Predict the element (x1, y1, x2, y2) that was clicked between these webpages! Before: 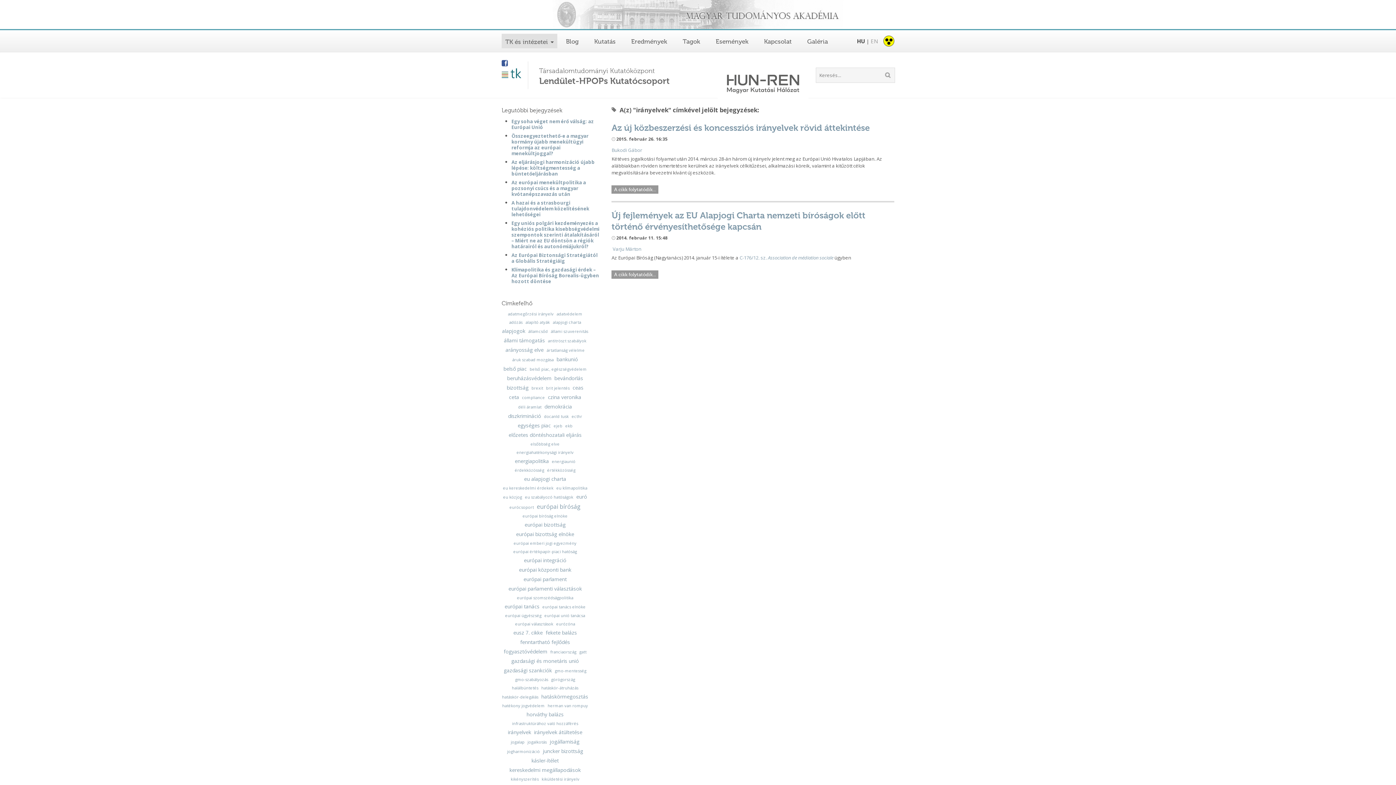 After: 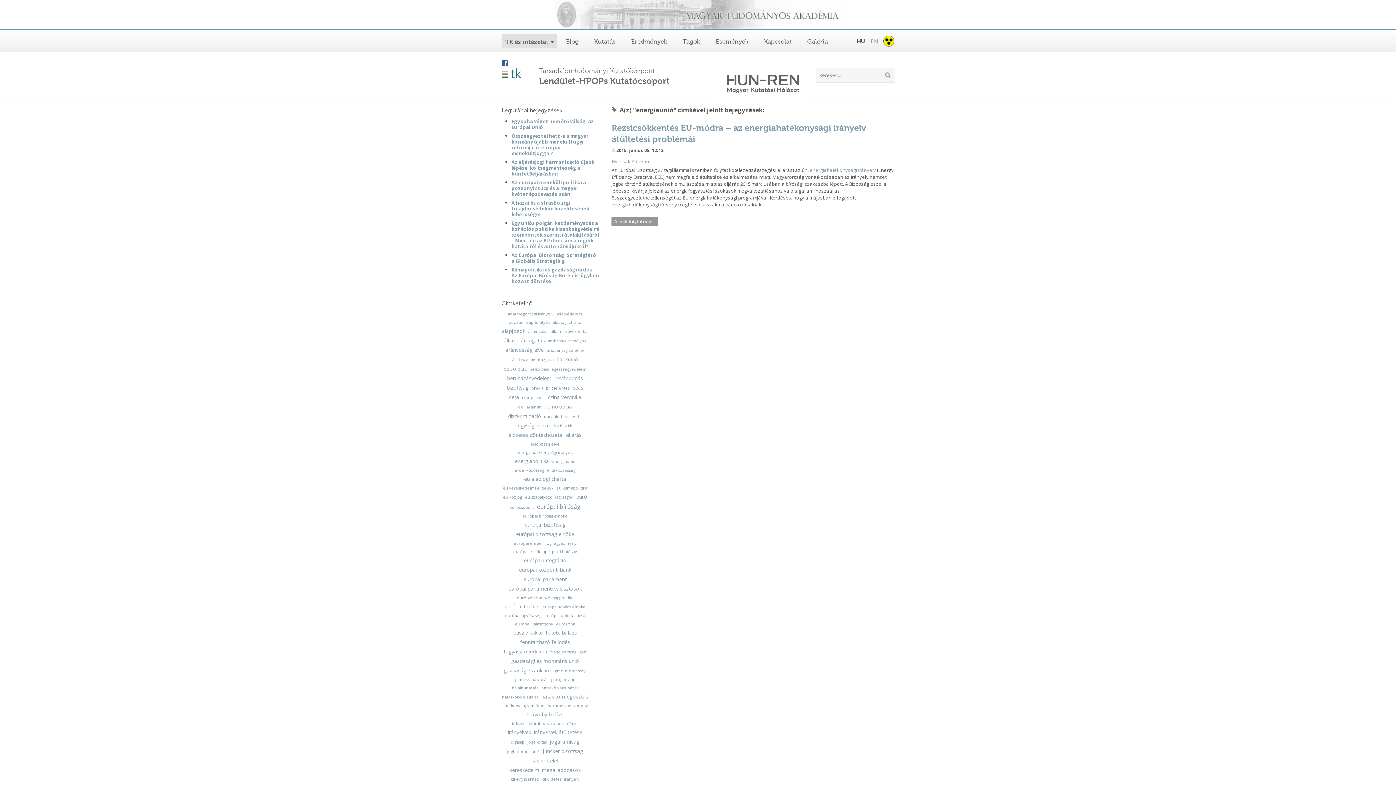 Action: label: energiaunió bbox: (552, 459, 575, 463)